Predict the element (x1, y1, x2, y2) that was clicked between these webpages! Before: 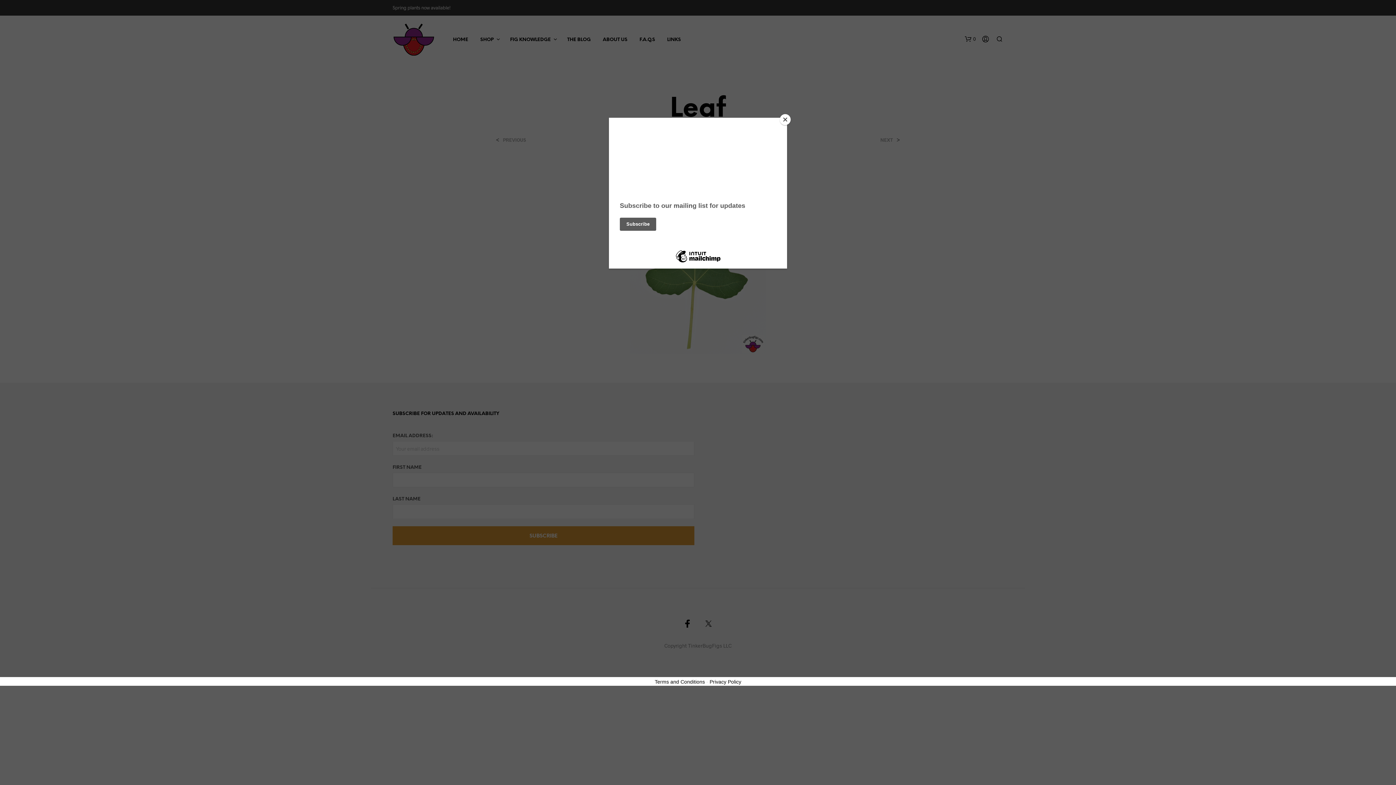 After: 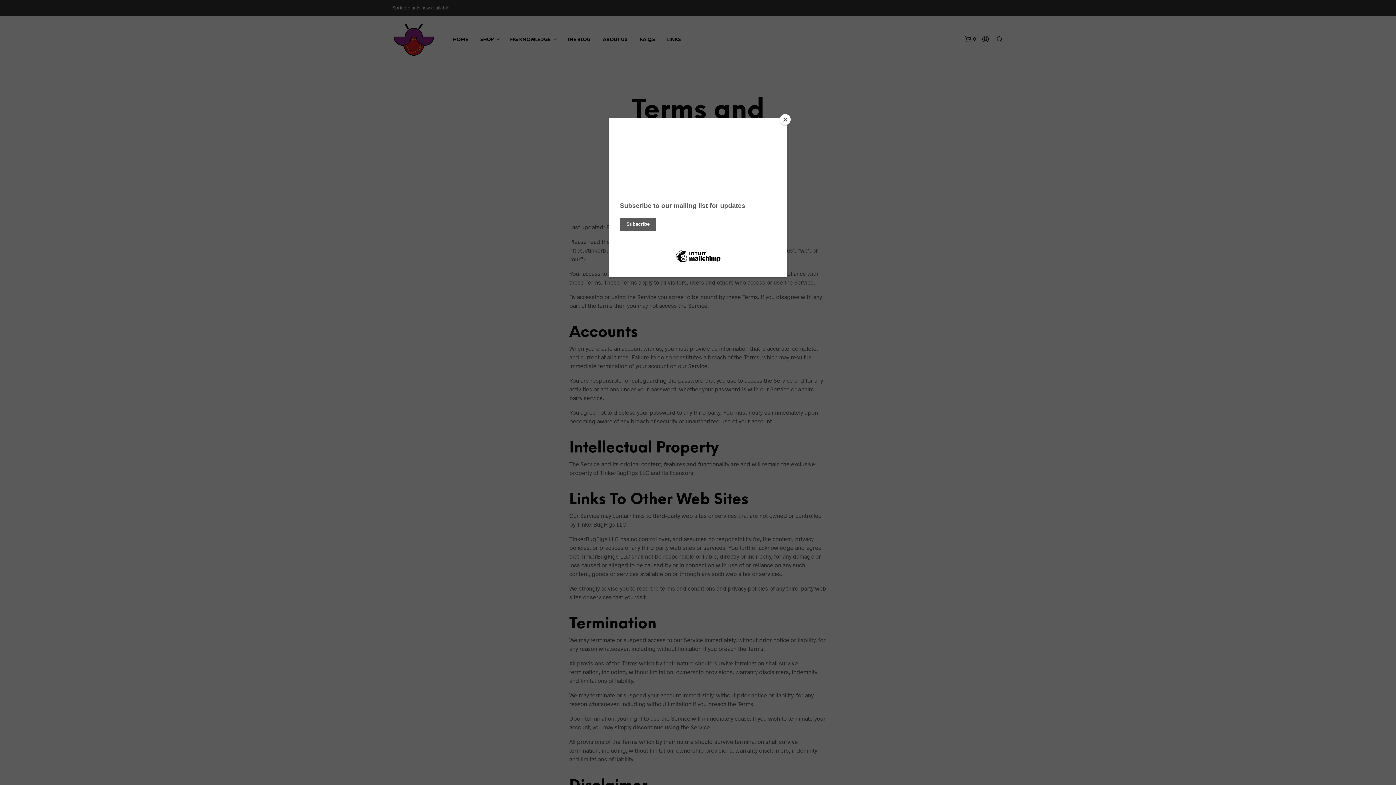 Action: bbox: (654, 679, 705, 685) label: Terms and Conditions